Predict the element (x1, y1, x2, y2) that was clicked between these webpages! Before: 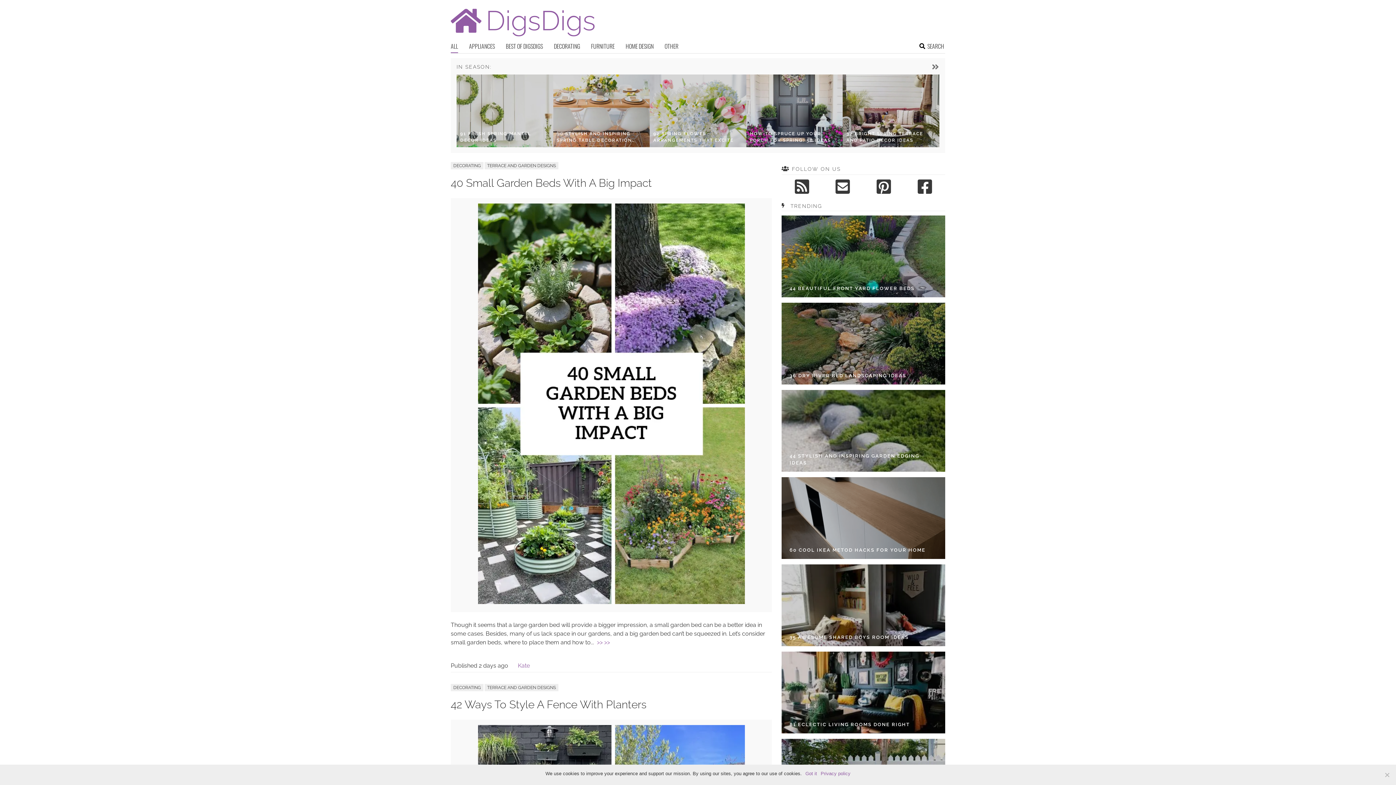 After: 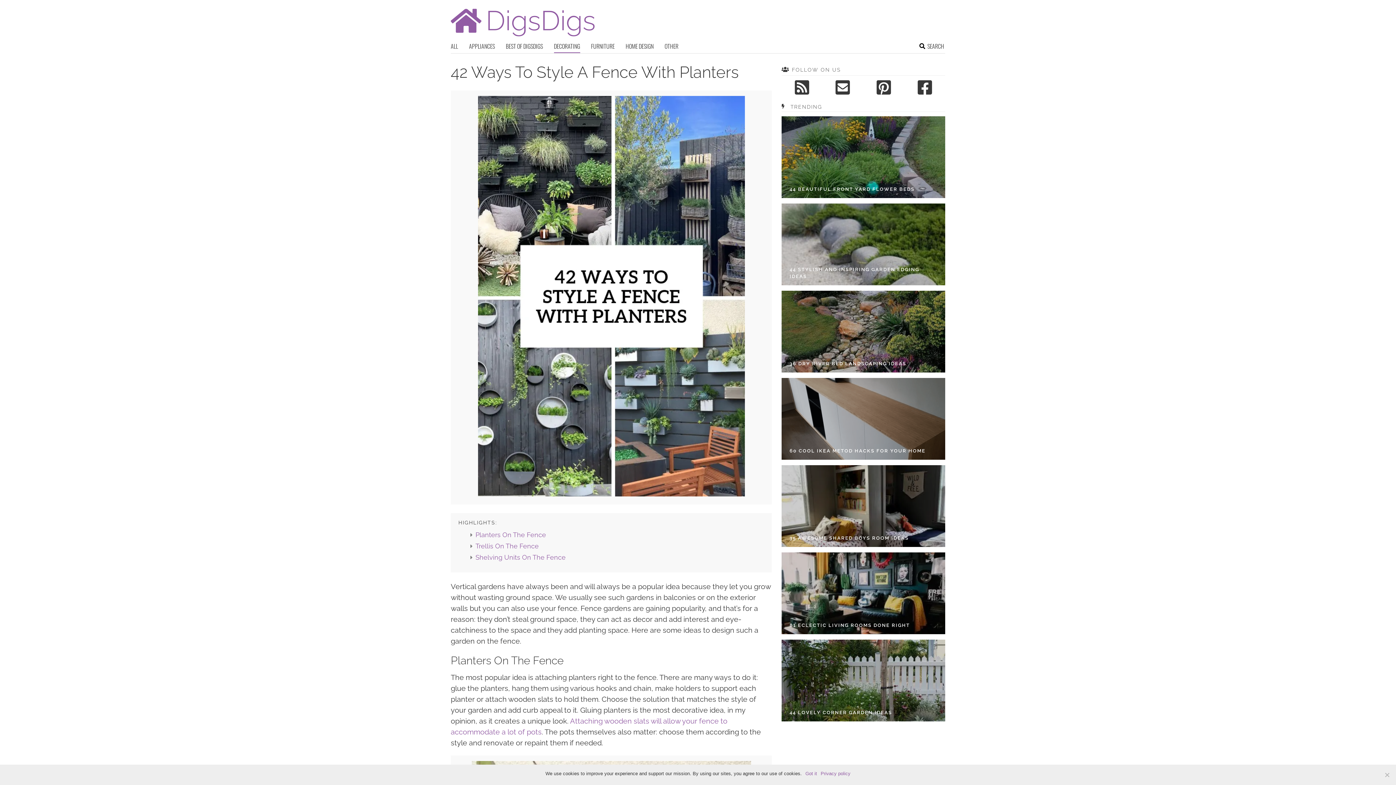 Action: bbox: (450, 698, 646, 711) label: 42 Ways To Style A Fence With Planters